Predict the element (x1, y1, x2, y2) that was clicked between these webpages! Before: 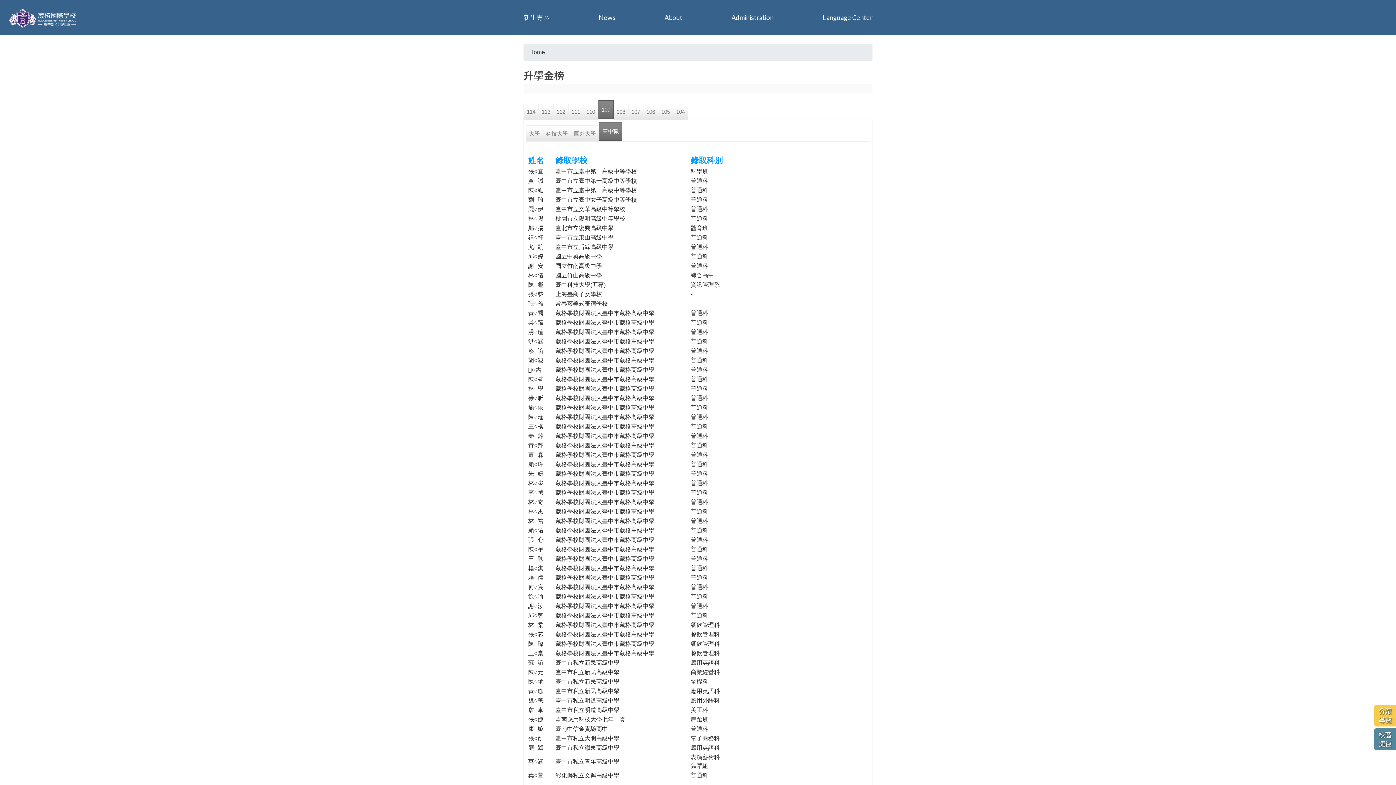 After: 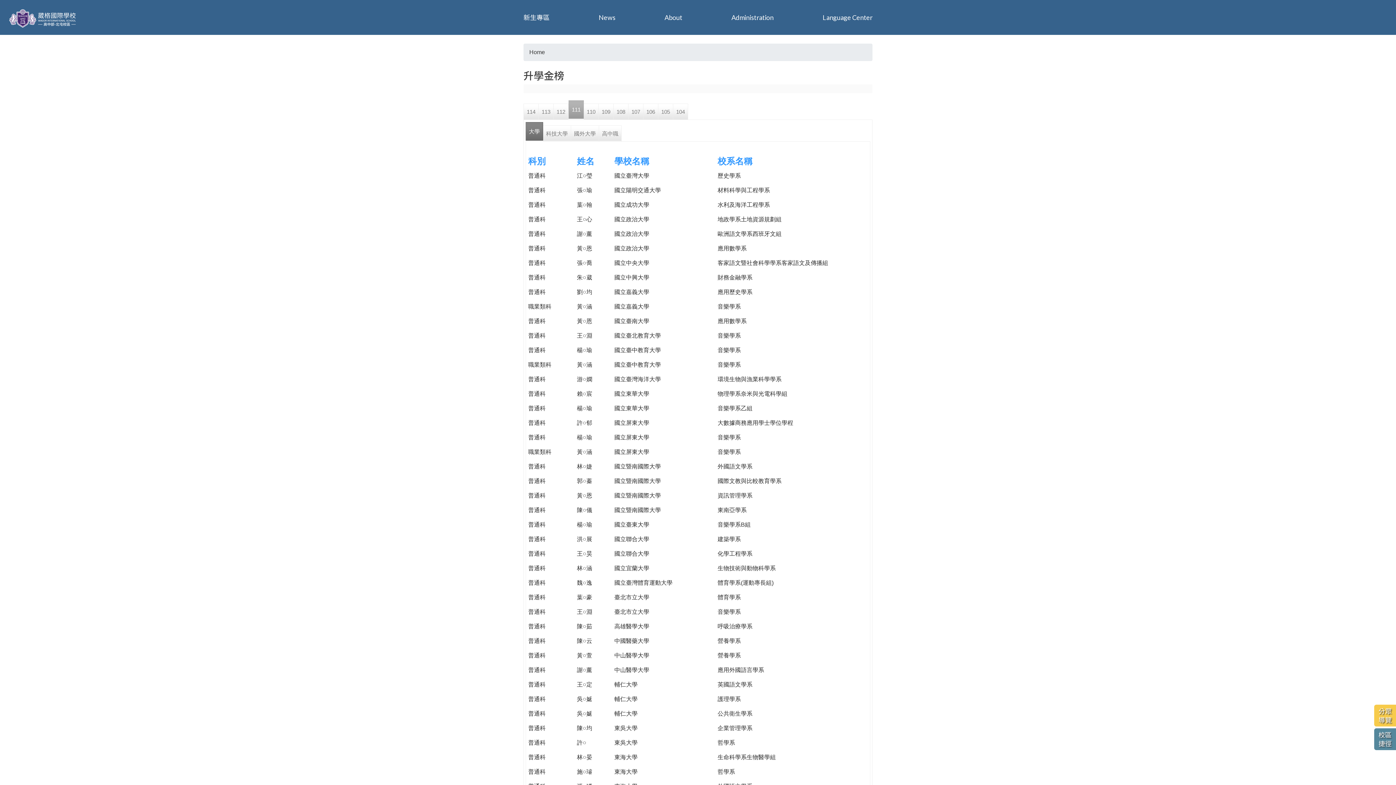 Action: bbox: (568, 103, 583, 119) label: 111